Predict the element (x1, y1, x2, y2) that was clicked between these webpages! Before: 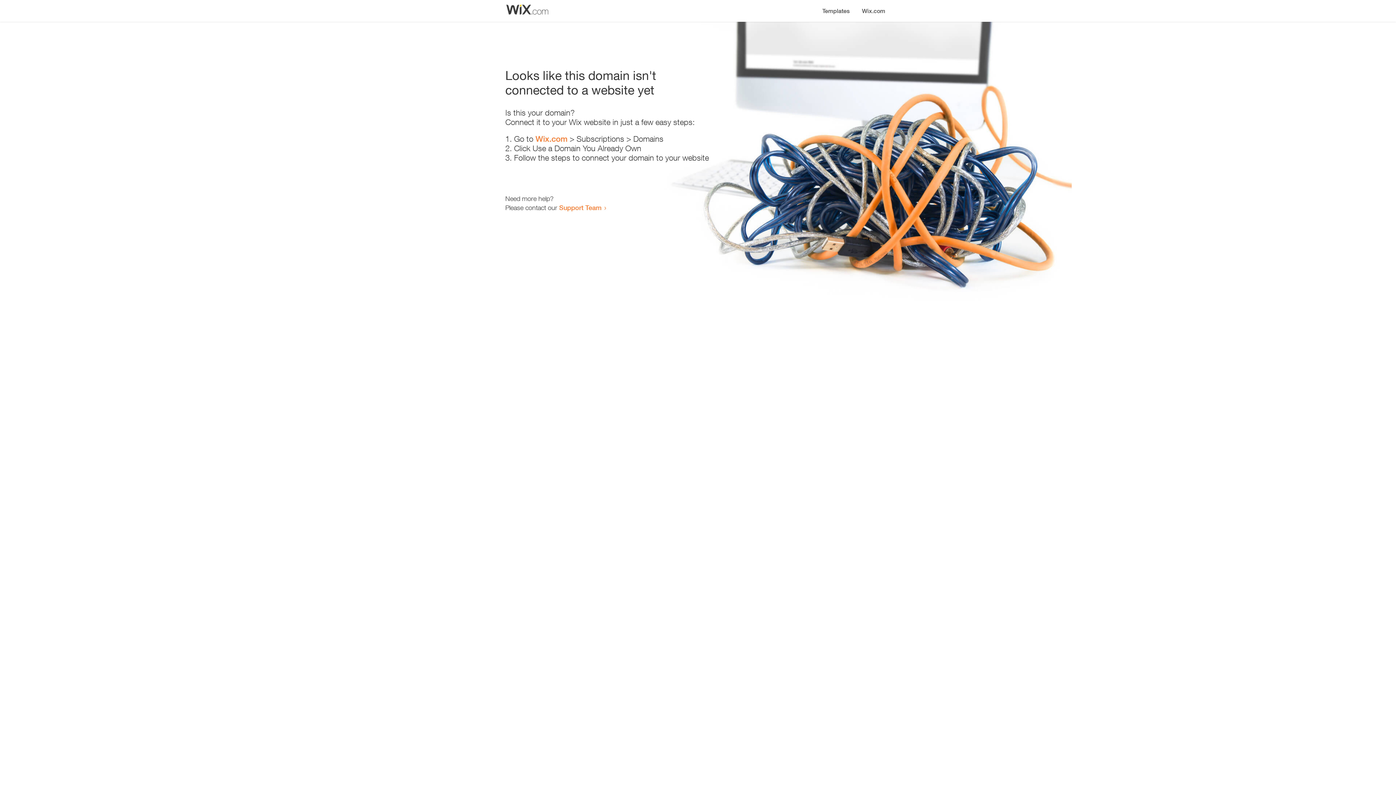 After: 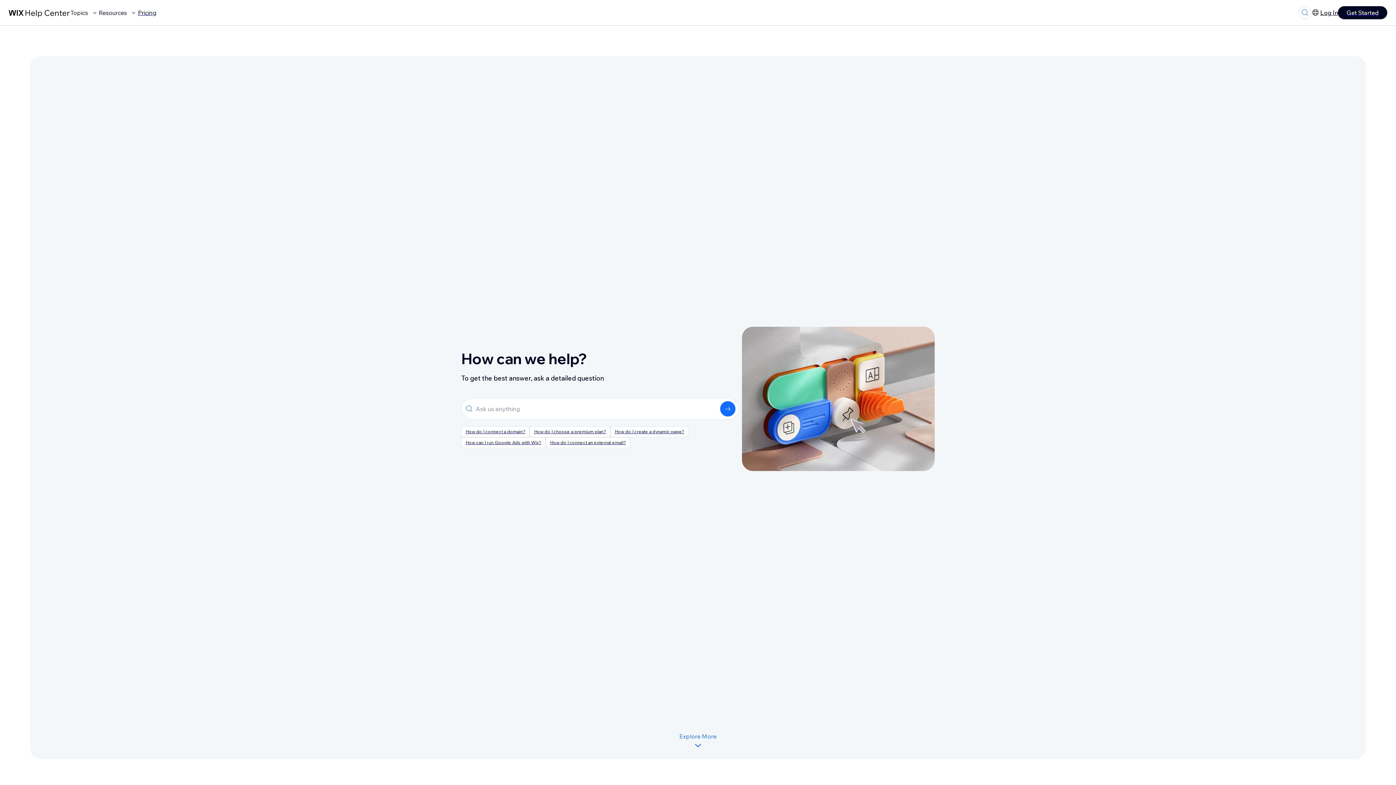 Action: bbox: (559, 203, 601, 211) label: Support Team